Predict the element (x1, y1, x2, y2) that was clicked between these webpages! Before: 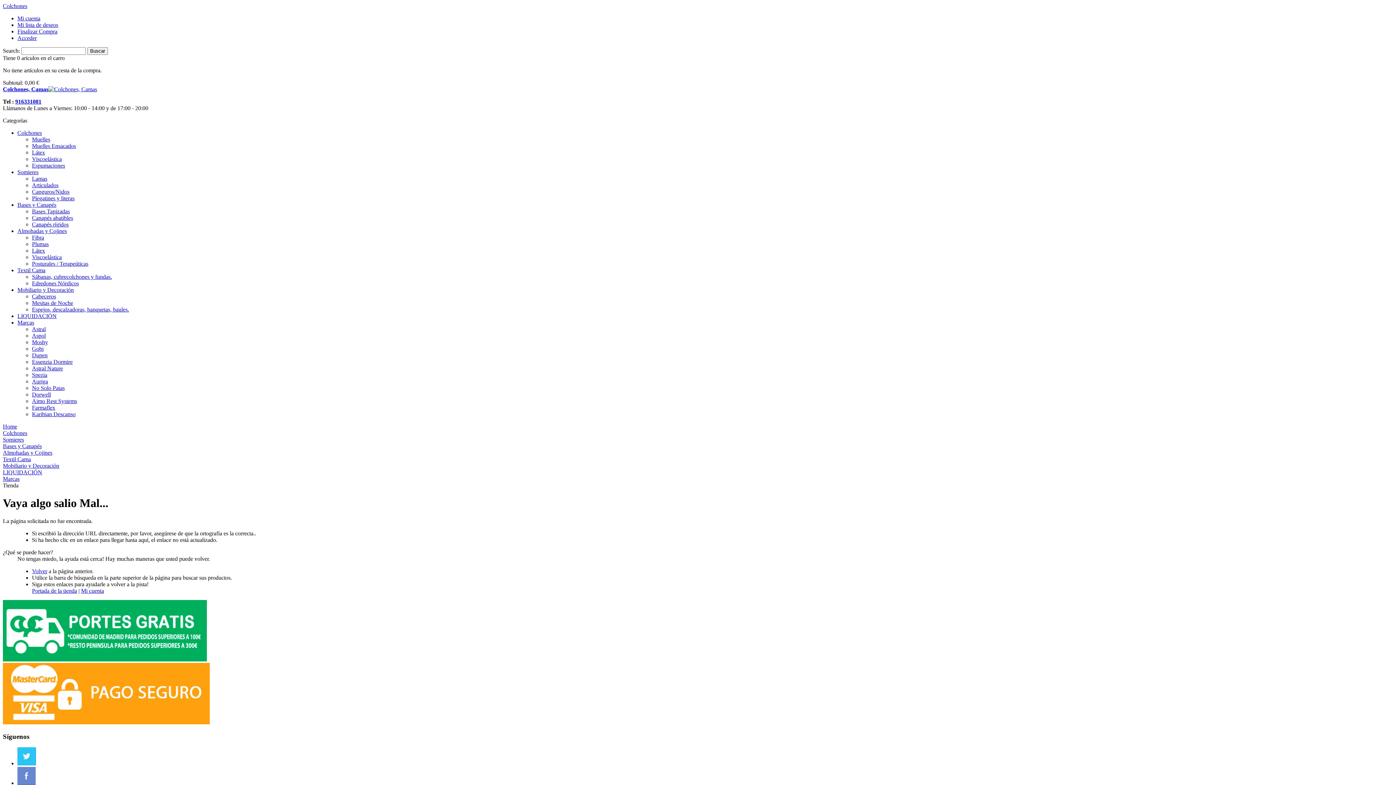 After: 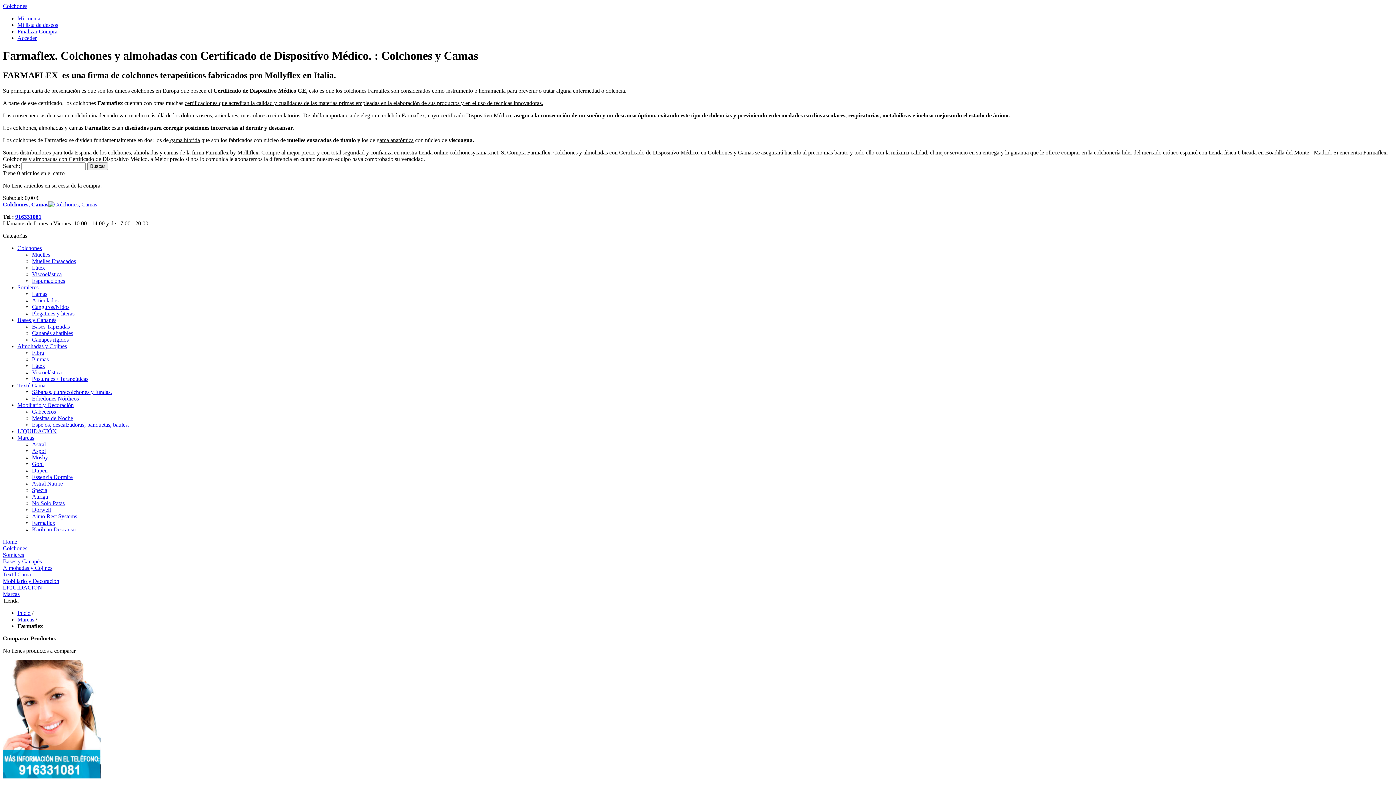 Action: label: Farmaflex bbox: (32, 404, 55, 410)